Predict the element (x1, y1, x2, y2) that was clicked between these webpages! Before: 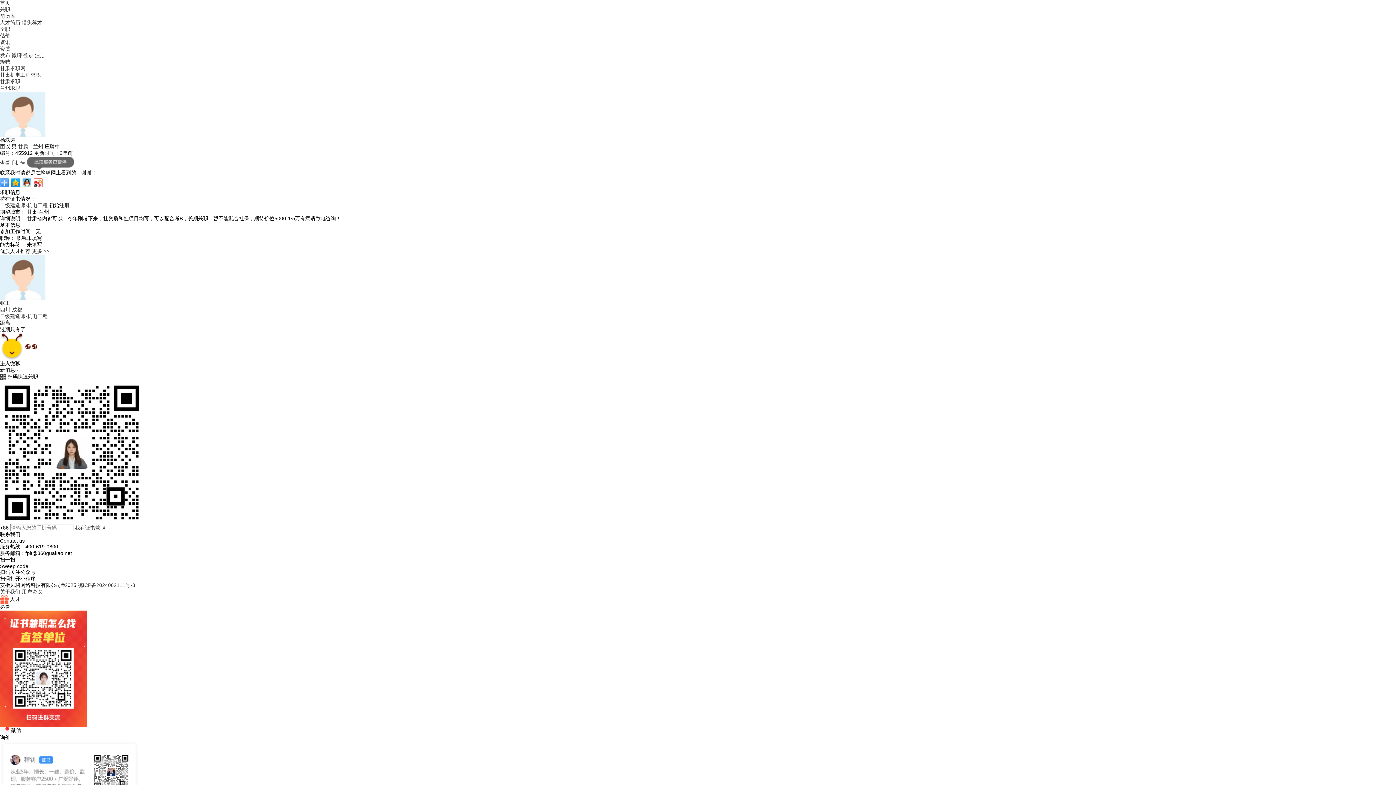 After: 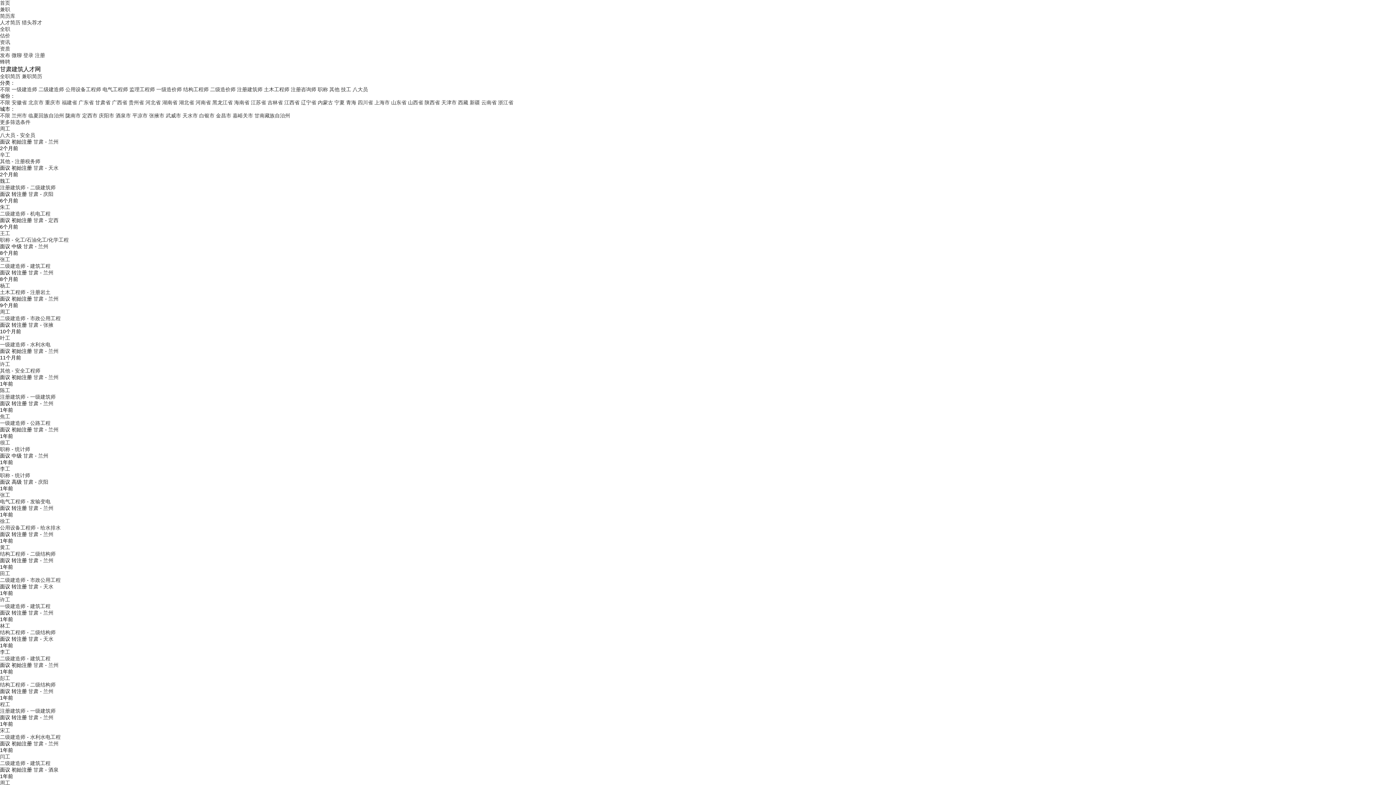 Action: bbox: (0, 65, 25, 71) label: 甘肃求职网